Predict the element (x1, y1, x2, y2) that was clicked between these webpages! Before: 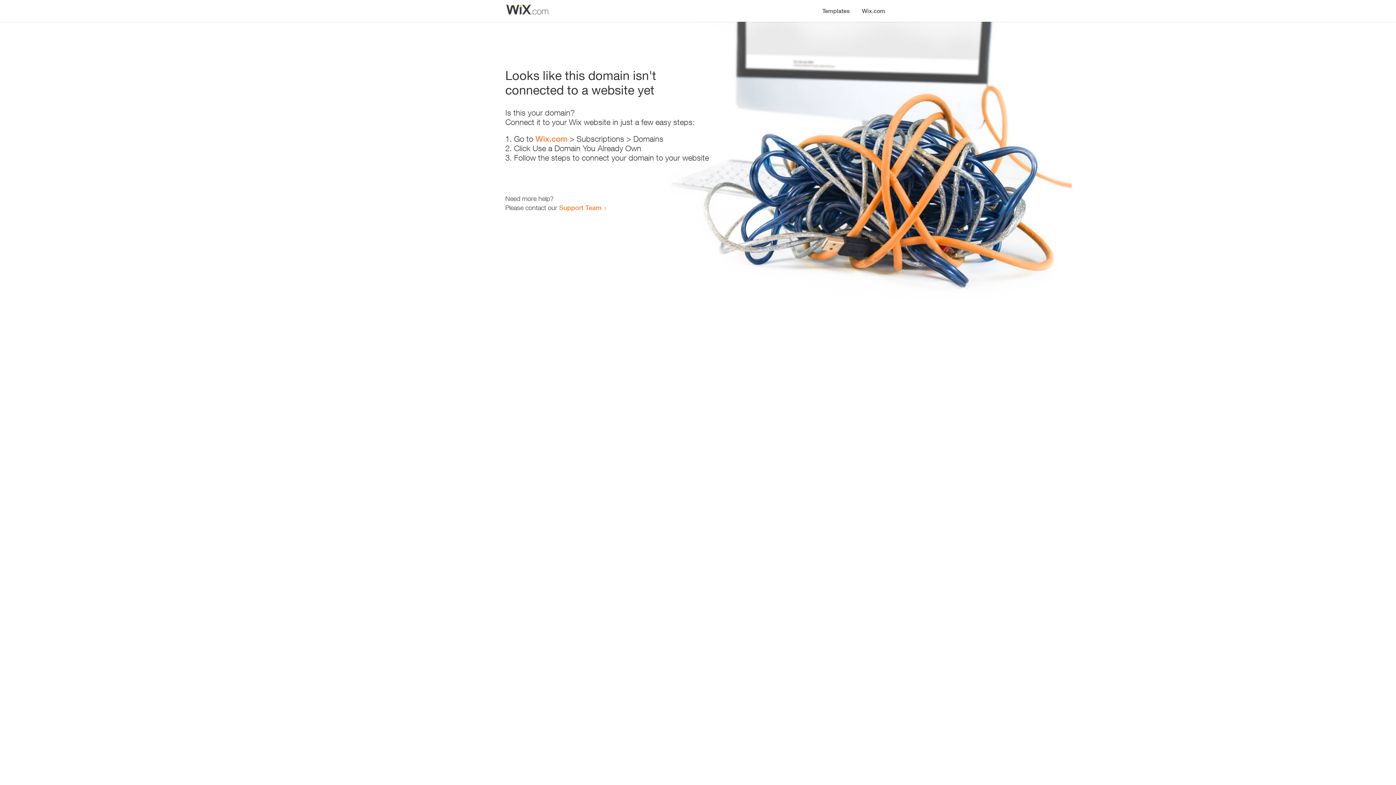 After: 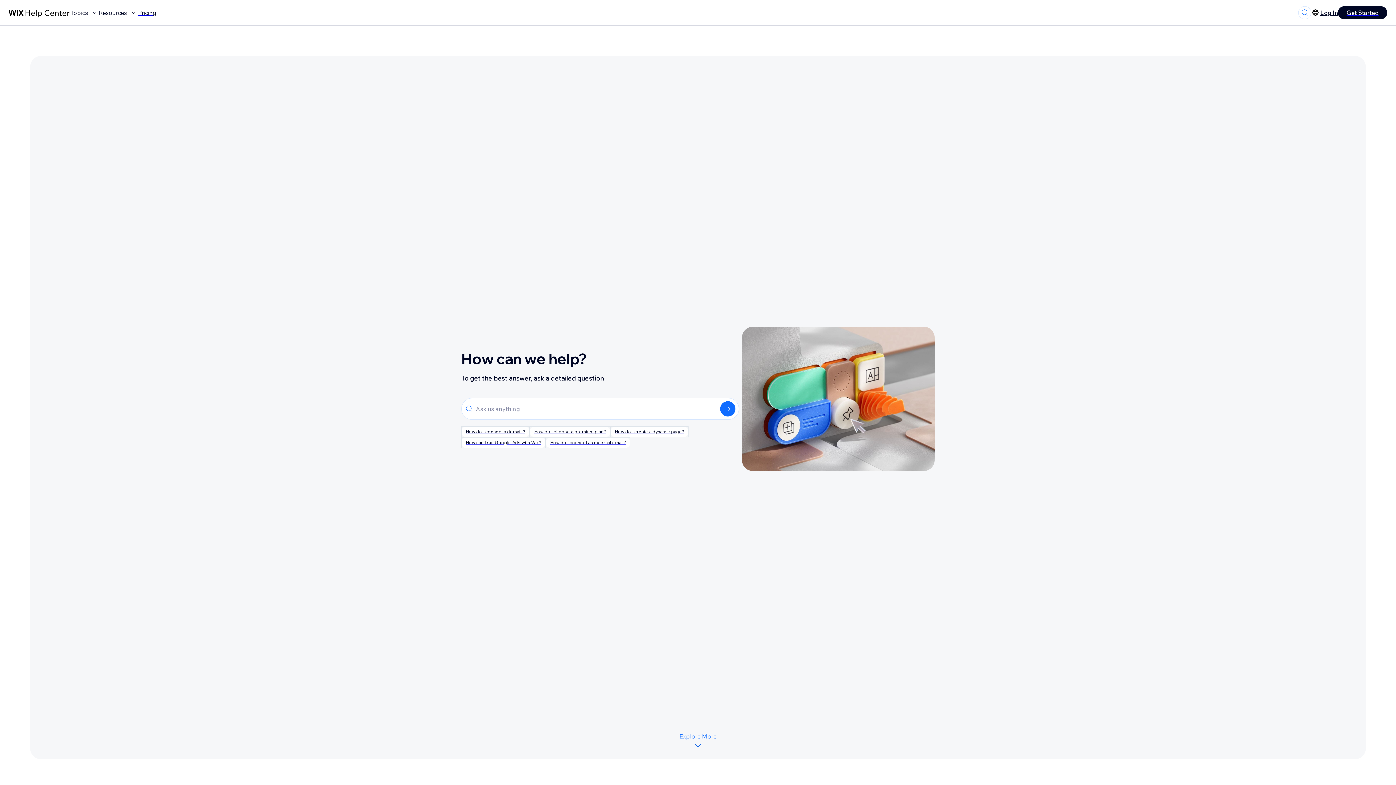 Action: label: Support Team bbox: (559, 203, 601, 211)